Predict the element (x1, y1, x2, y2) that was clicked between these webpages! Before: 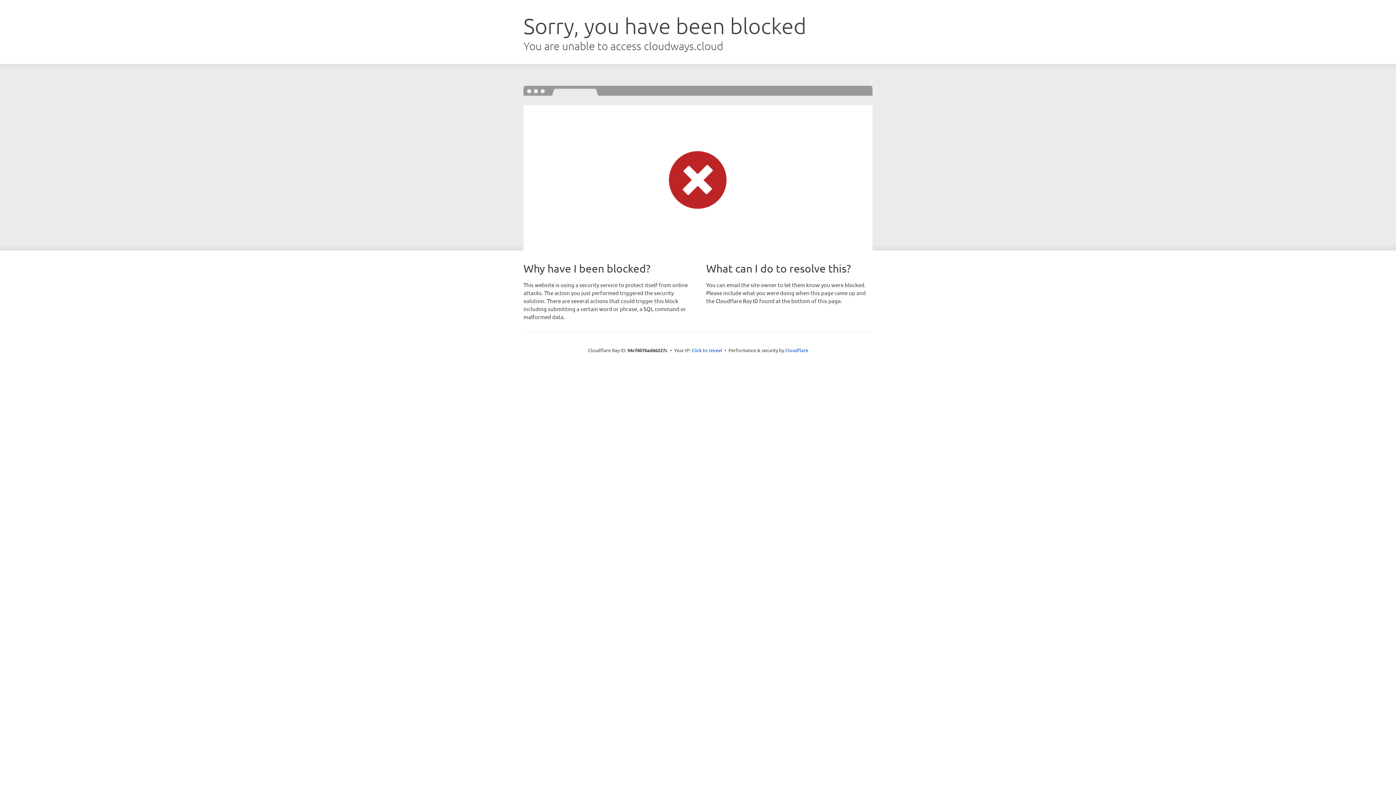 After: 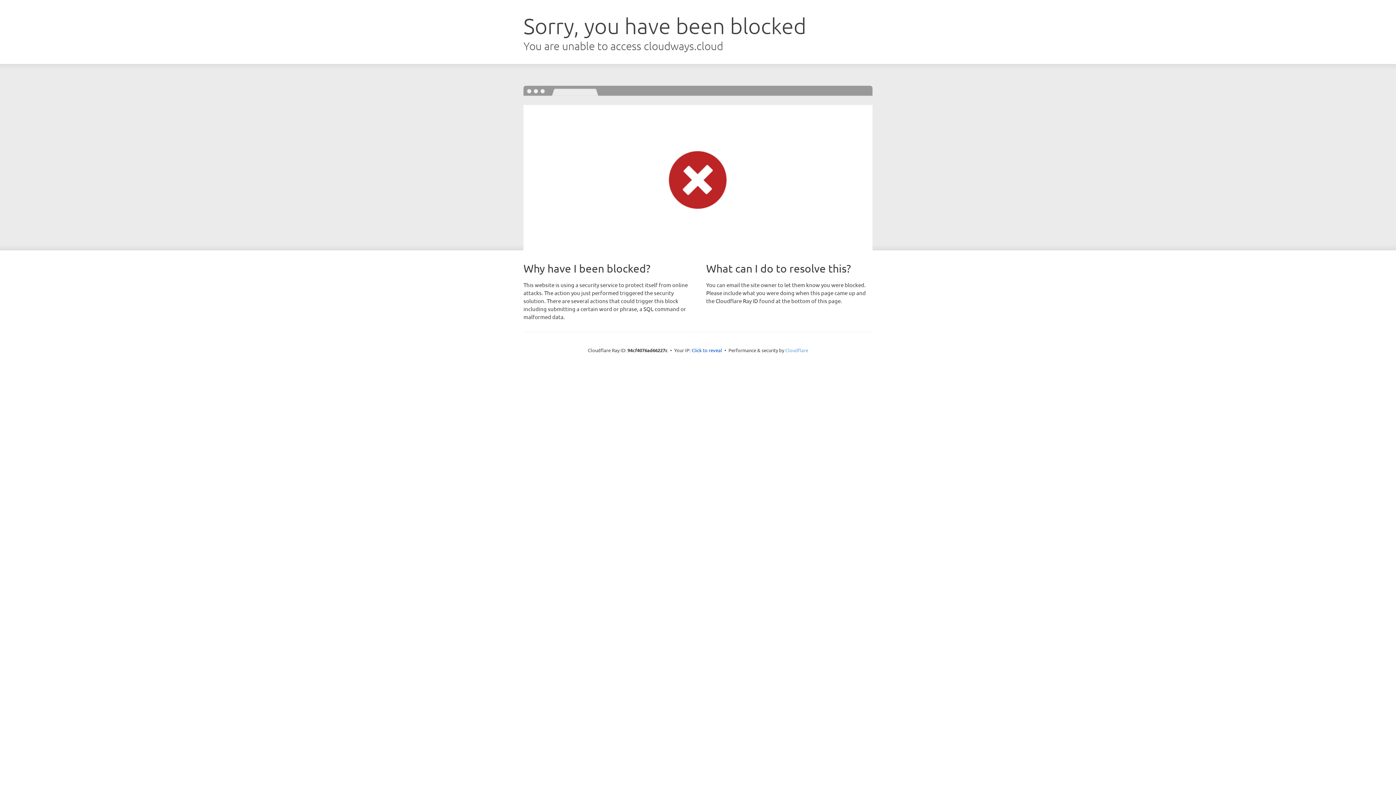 Action: bbox: (785, 347, 808, 353) label: Cloudflare